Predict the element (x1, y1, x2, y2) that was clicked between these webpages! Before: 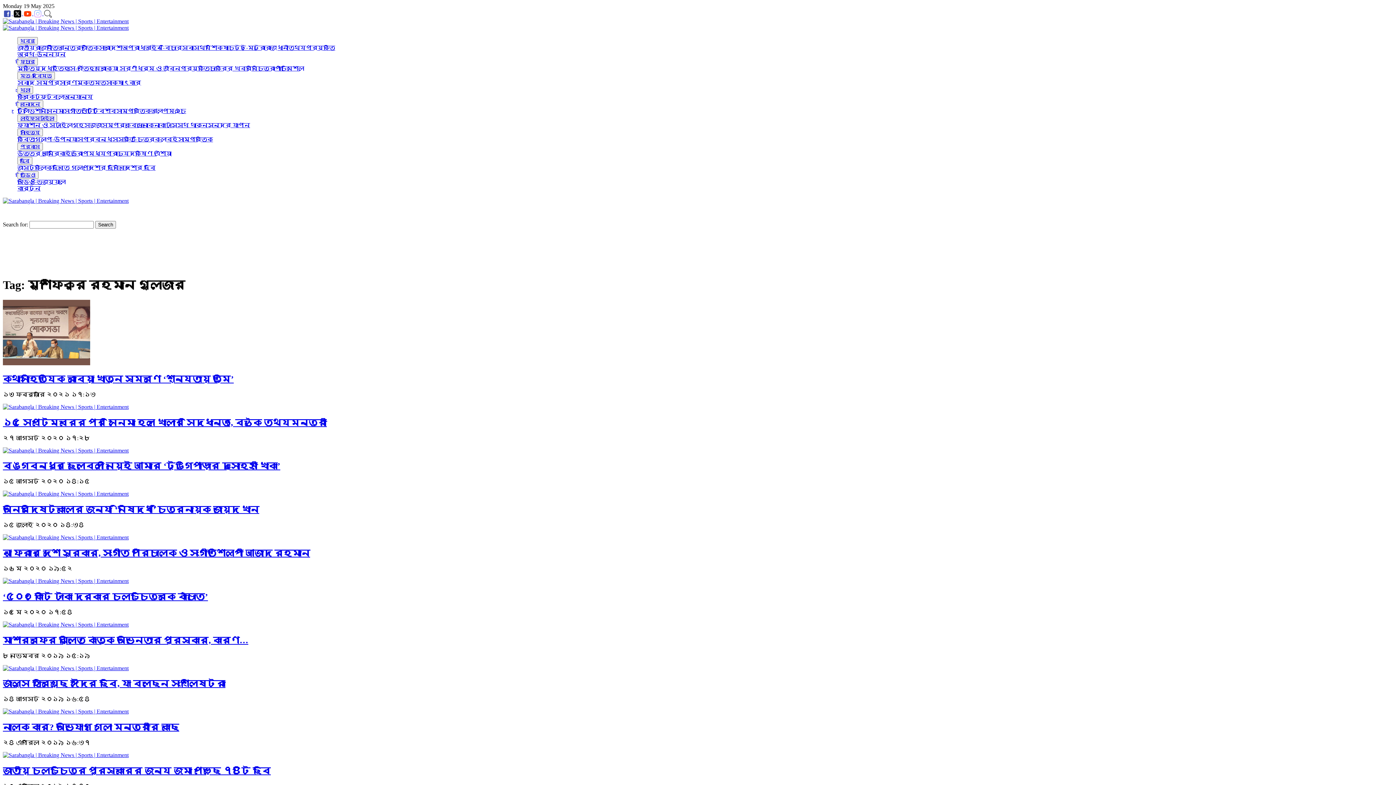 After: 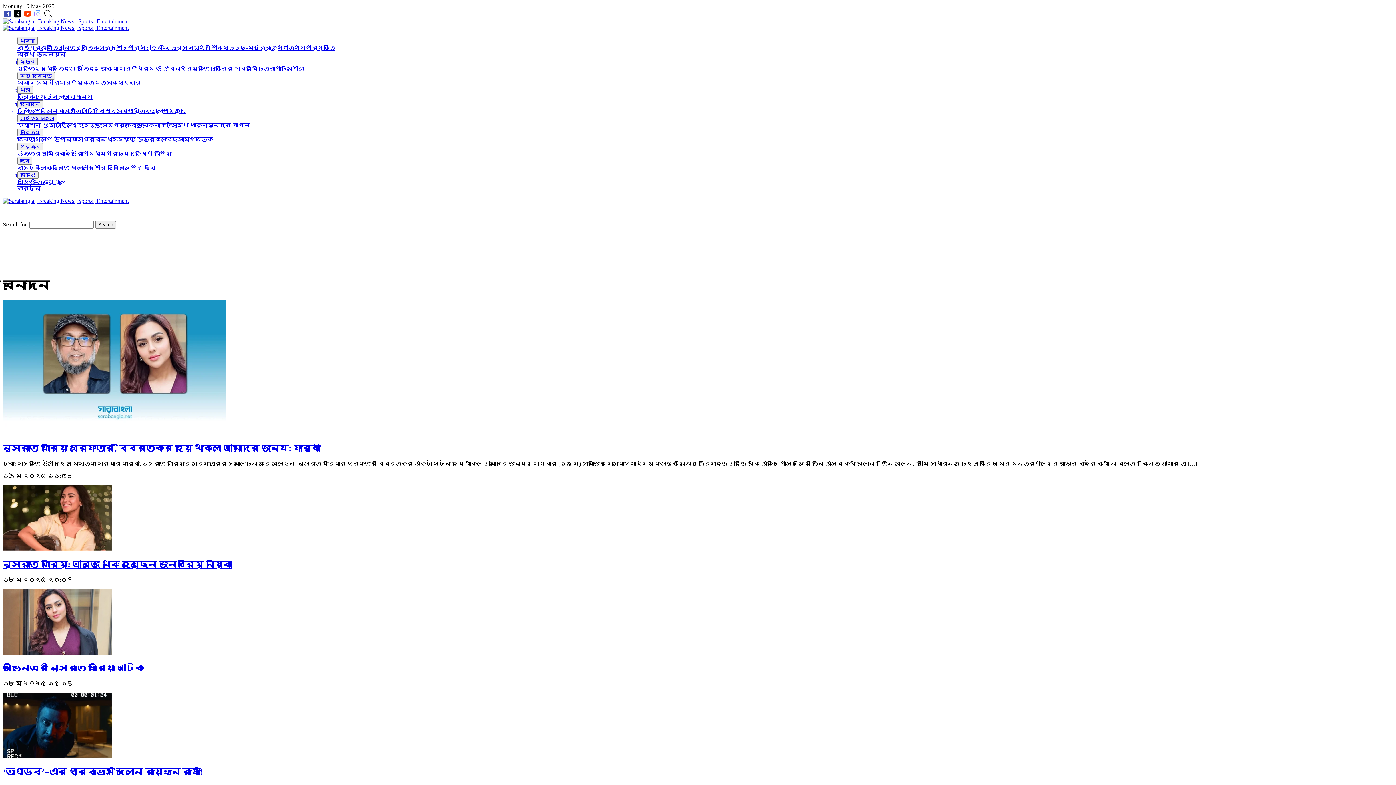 Action: label: বিনোদন bbox: (17, 100, 43, 108)